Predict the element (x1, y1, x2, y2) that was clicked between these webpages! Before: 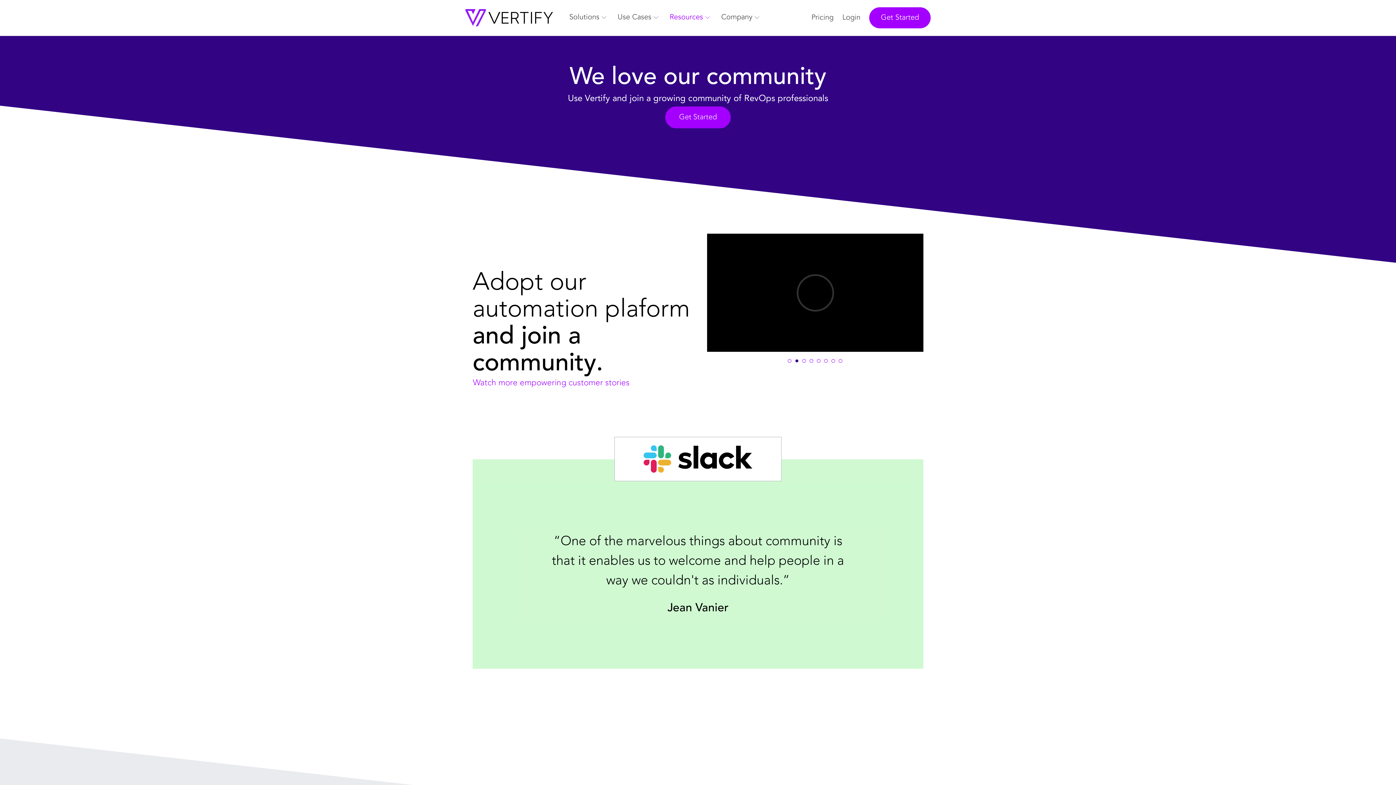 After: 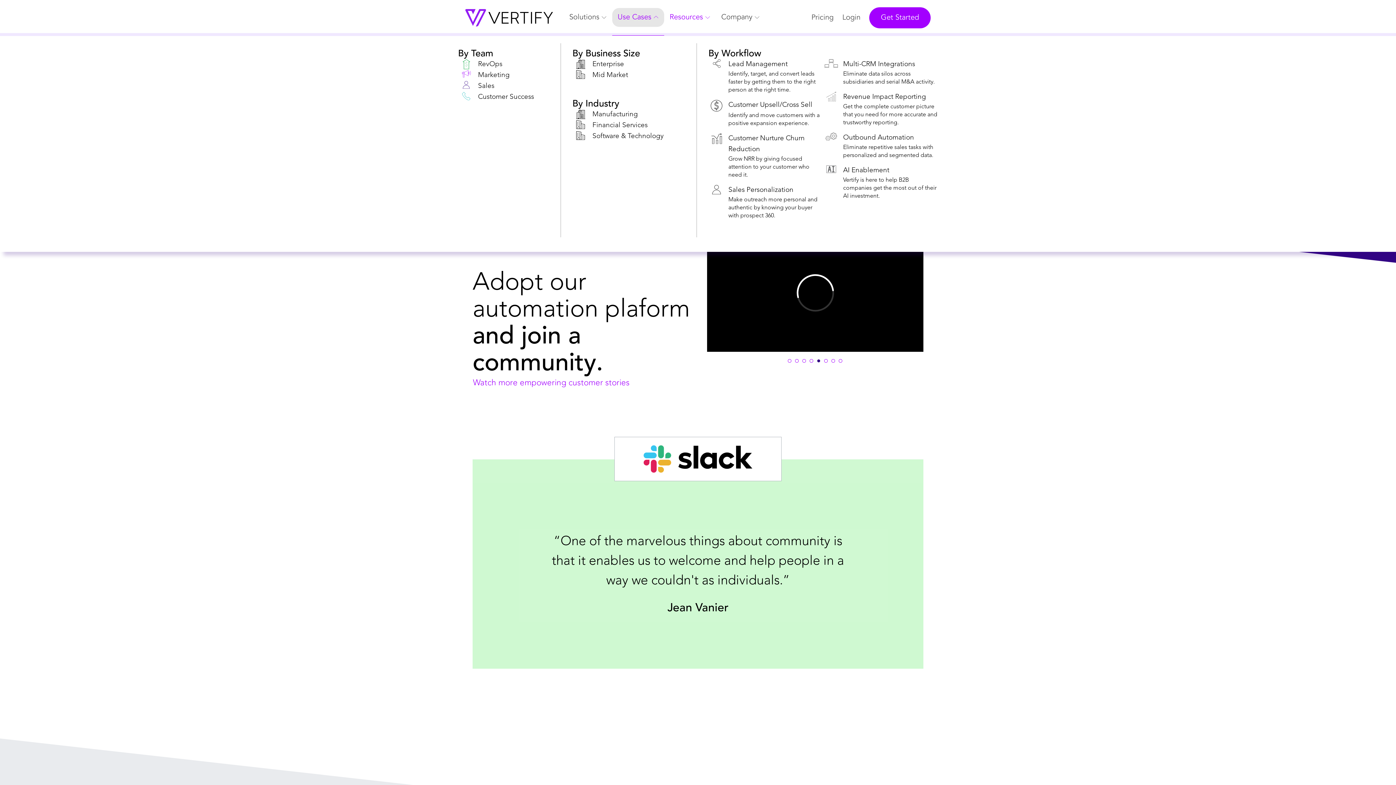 Action: bbox: (612, 8, 664, 27) label: Use Cases